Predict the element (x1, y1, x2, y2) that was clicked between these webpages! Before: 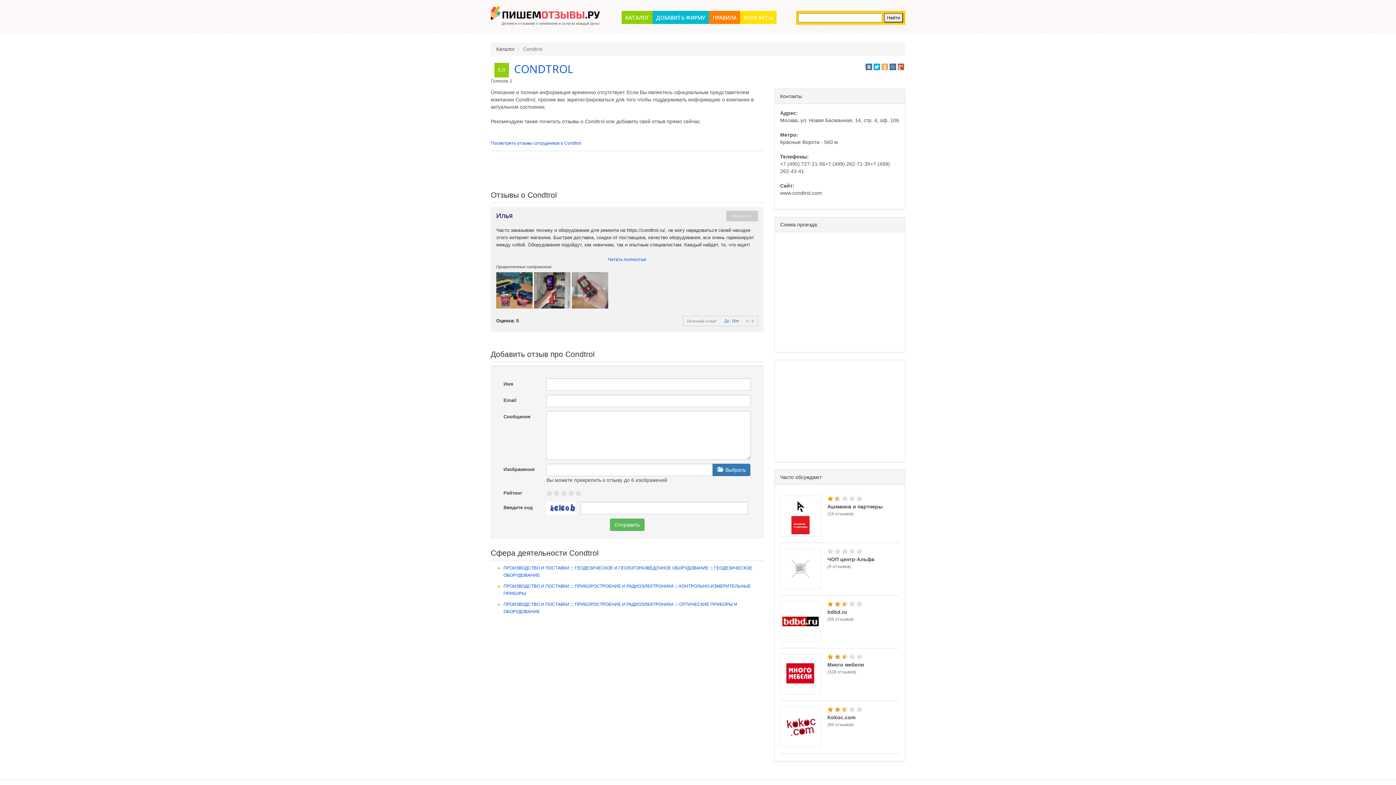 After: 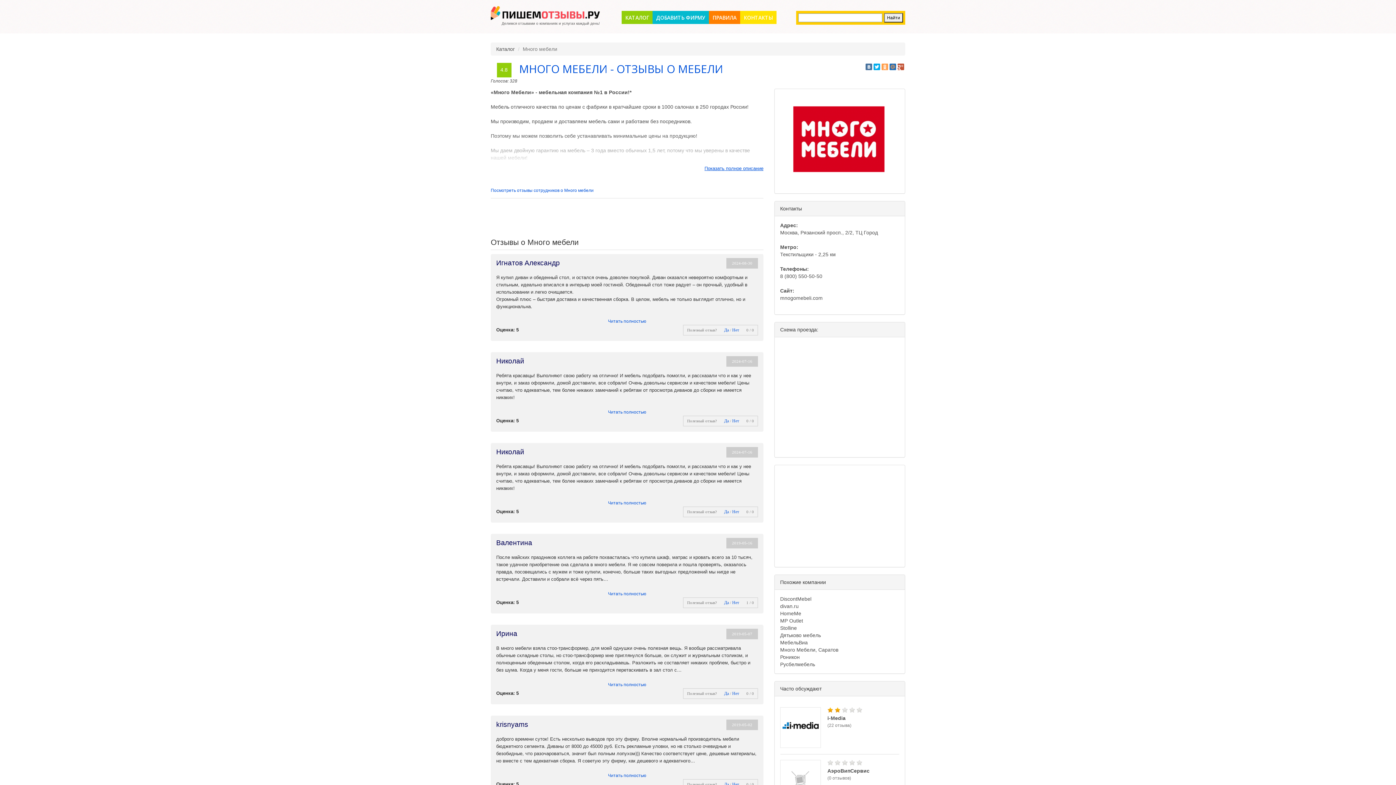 Action: bbox: (780, 650, 899, 701) label:     
Много мебели
(328 отзывов)